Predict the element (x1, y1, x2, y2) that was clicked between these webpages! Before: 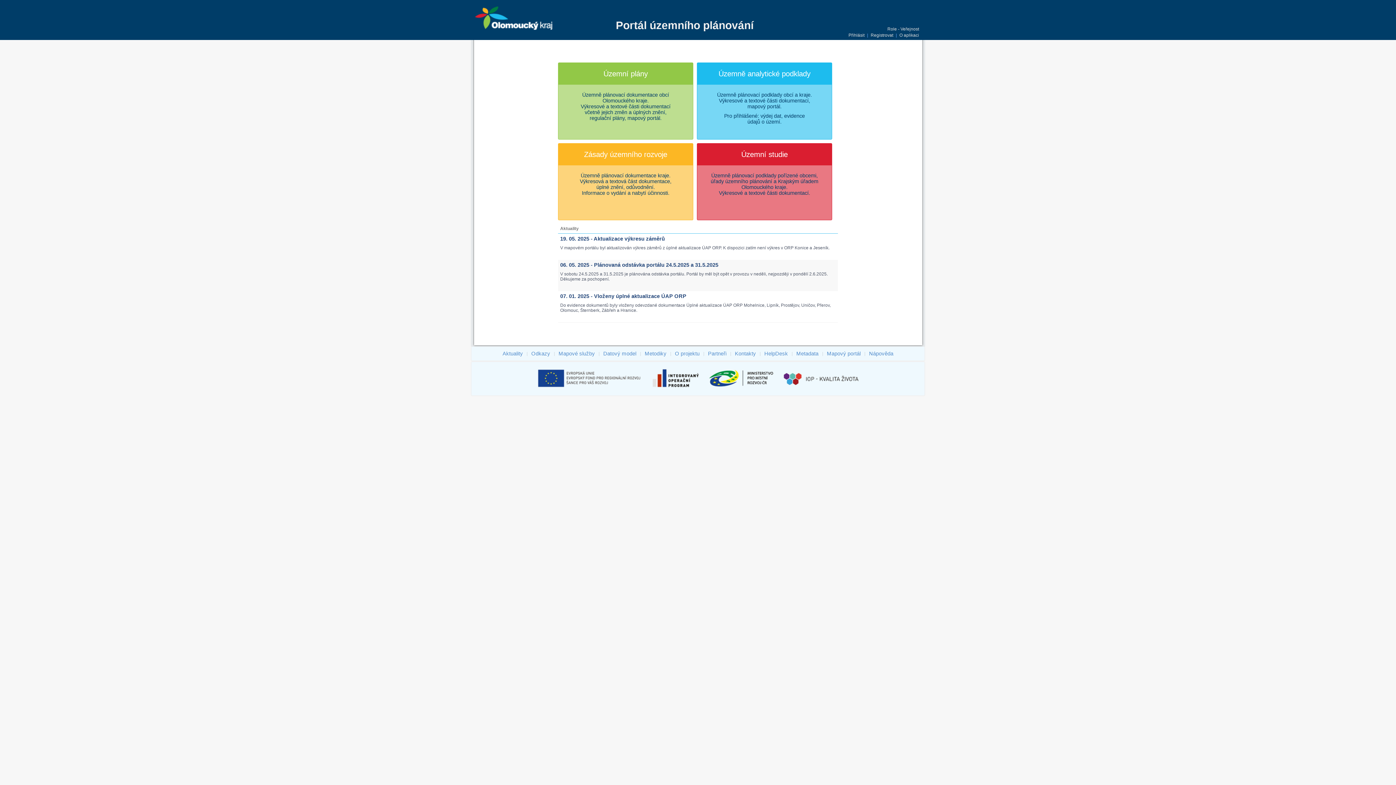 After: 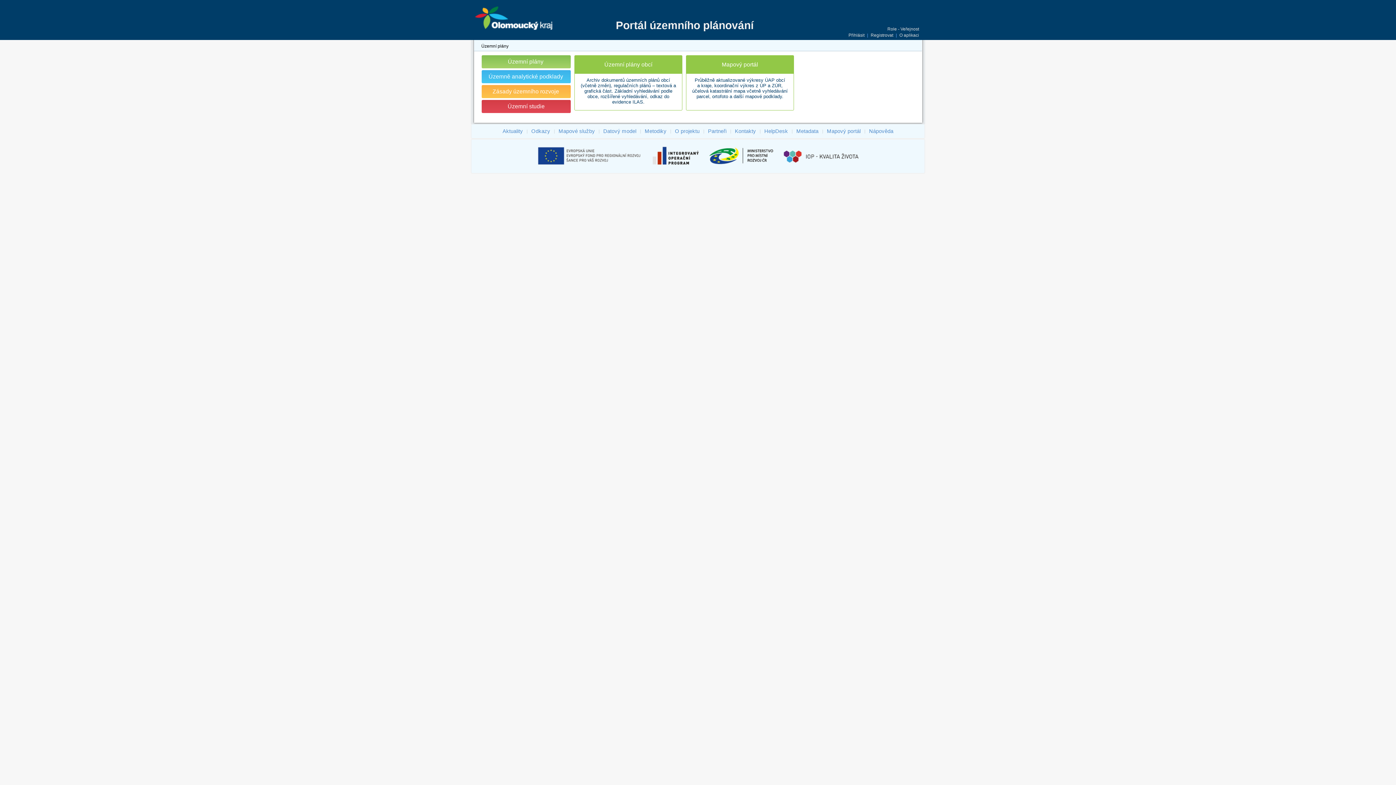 Action: bbox: (558, 62, 693, 139) label: Územní plány
Územně plánovací dokumentace obcí
Olomouckého kraje.
Výkresové a textové části dokumentací
včetně jejich změn a úplných znění,
regulační plány, mapový portál.